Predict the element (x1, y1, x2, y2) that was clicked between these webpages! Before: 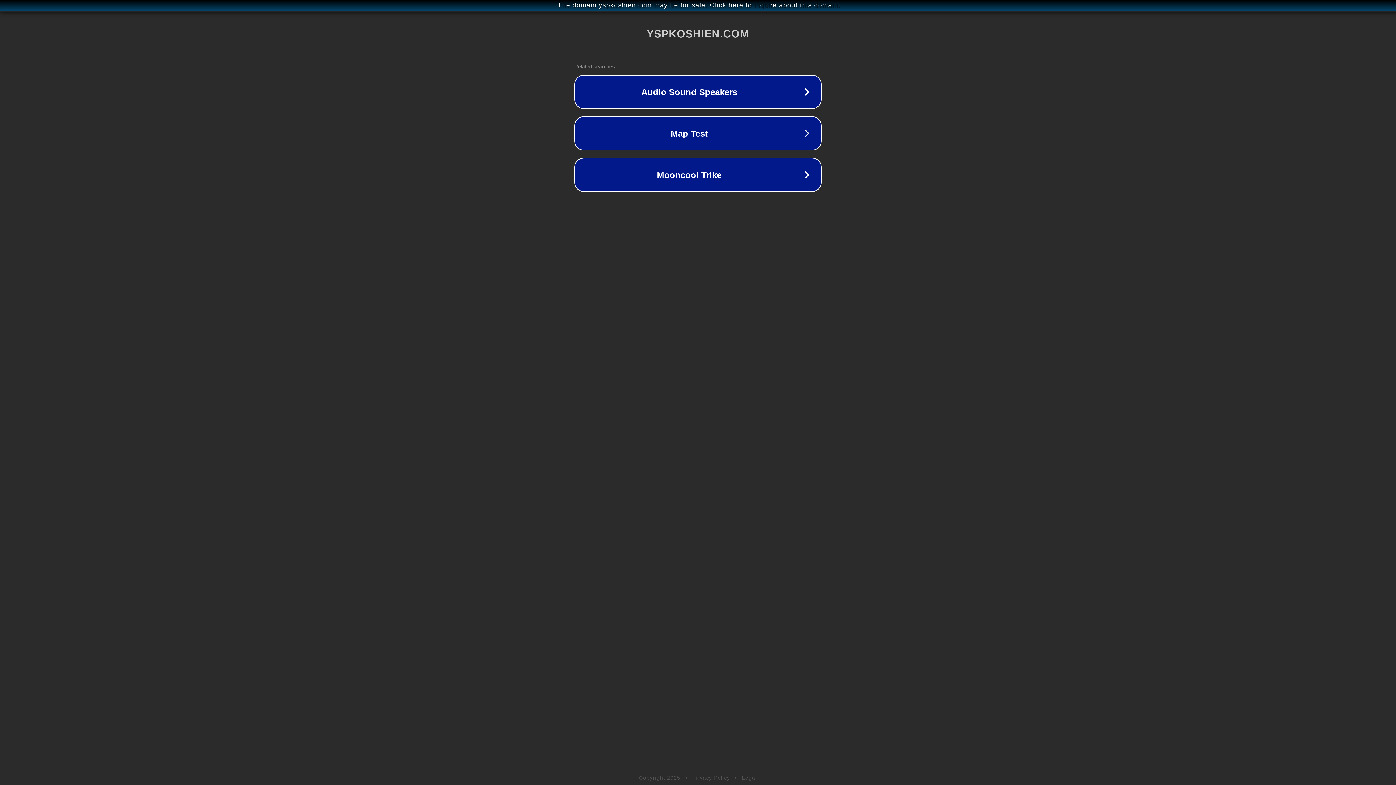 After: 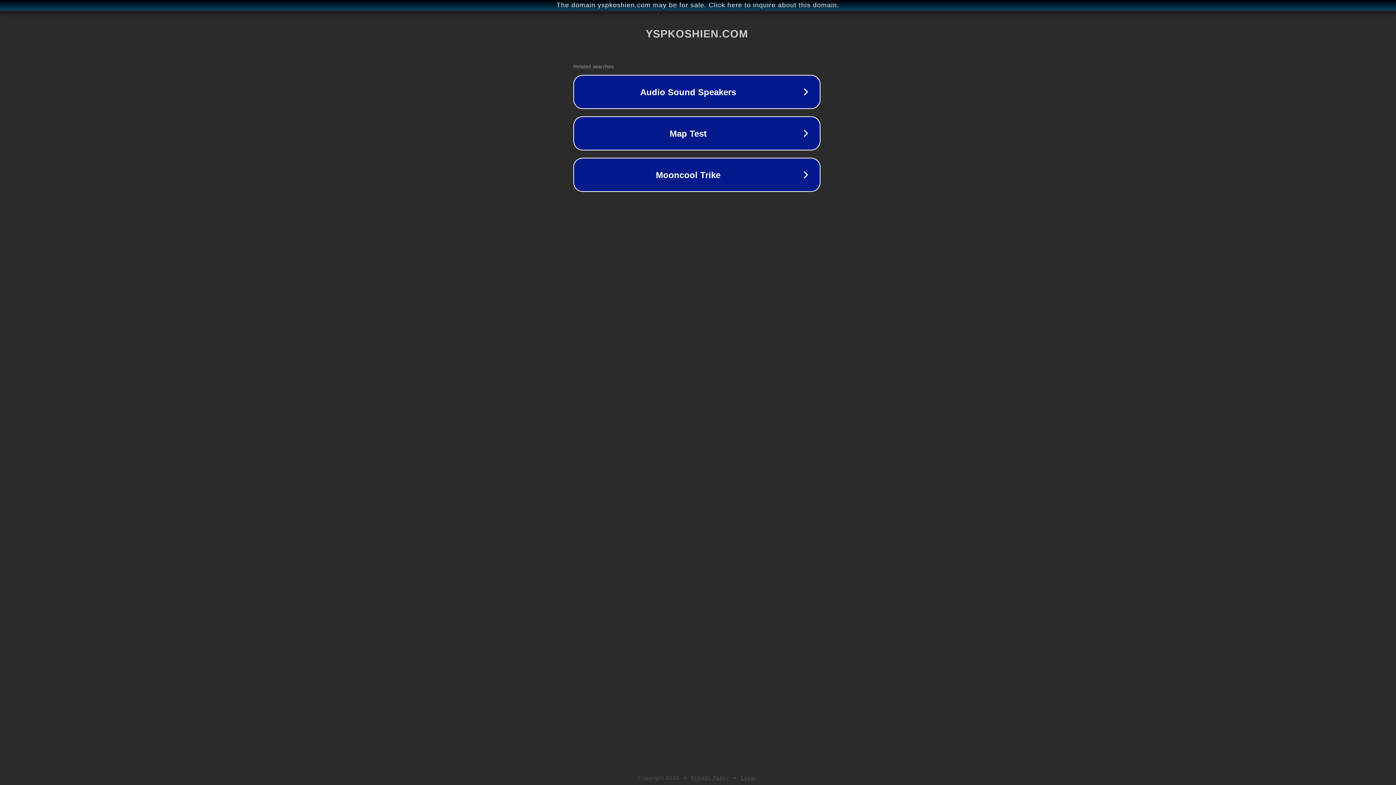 Action: label: The domain yspkoshien.com may be for sale. Click here to inquire about this domain. bbox: (1, 1, 1397, 9)